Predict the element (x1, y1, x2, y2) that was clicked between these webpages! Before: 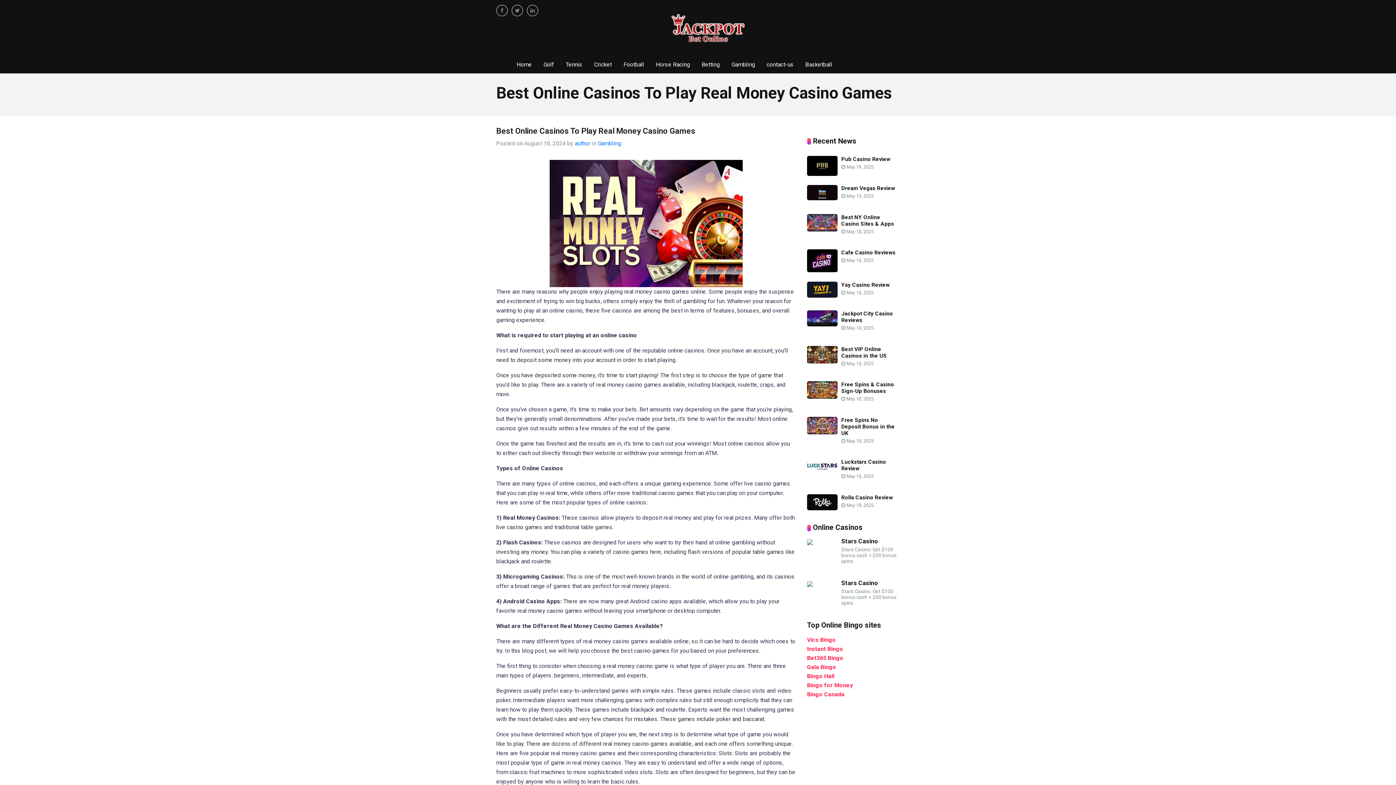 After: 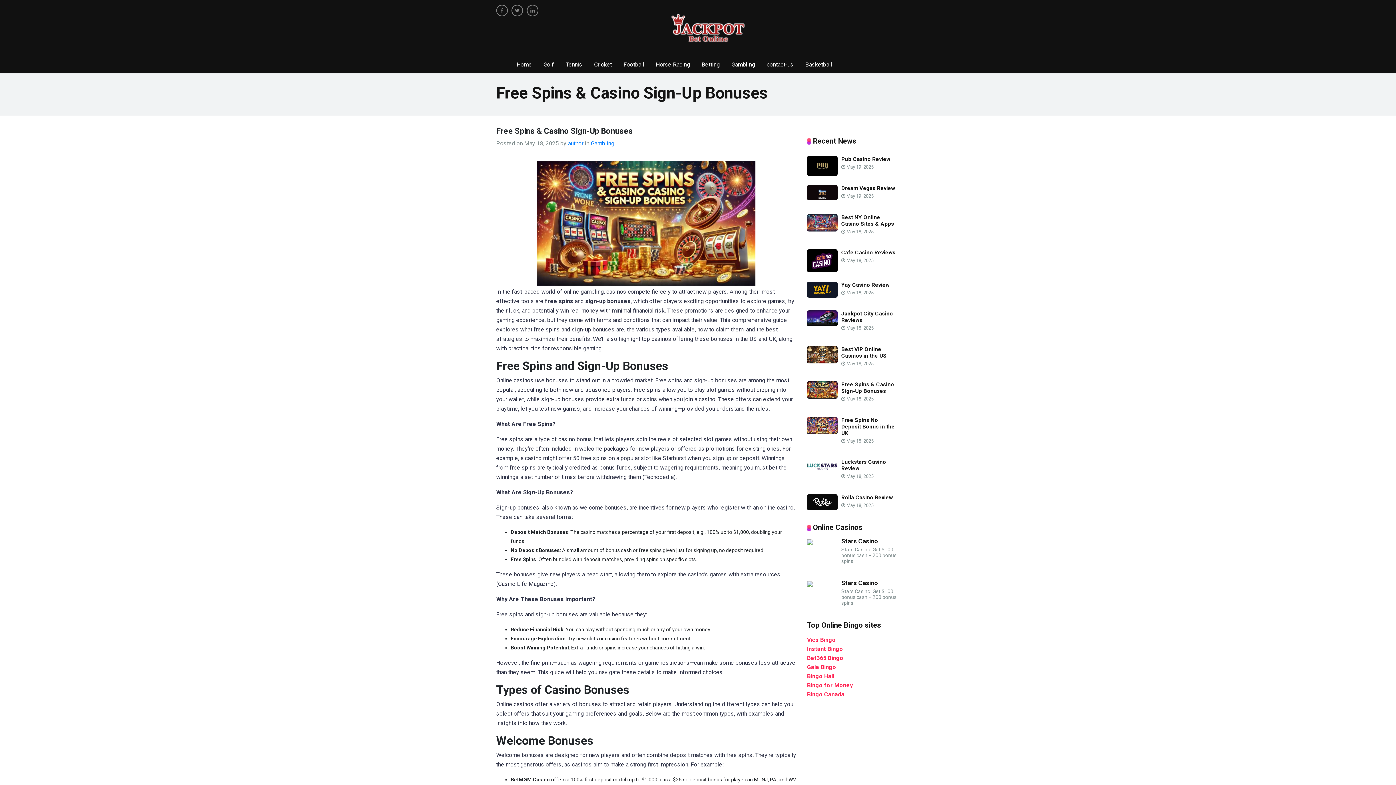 Action: bbox: (807, 386, 837, 392)